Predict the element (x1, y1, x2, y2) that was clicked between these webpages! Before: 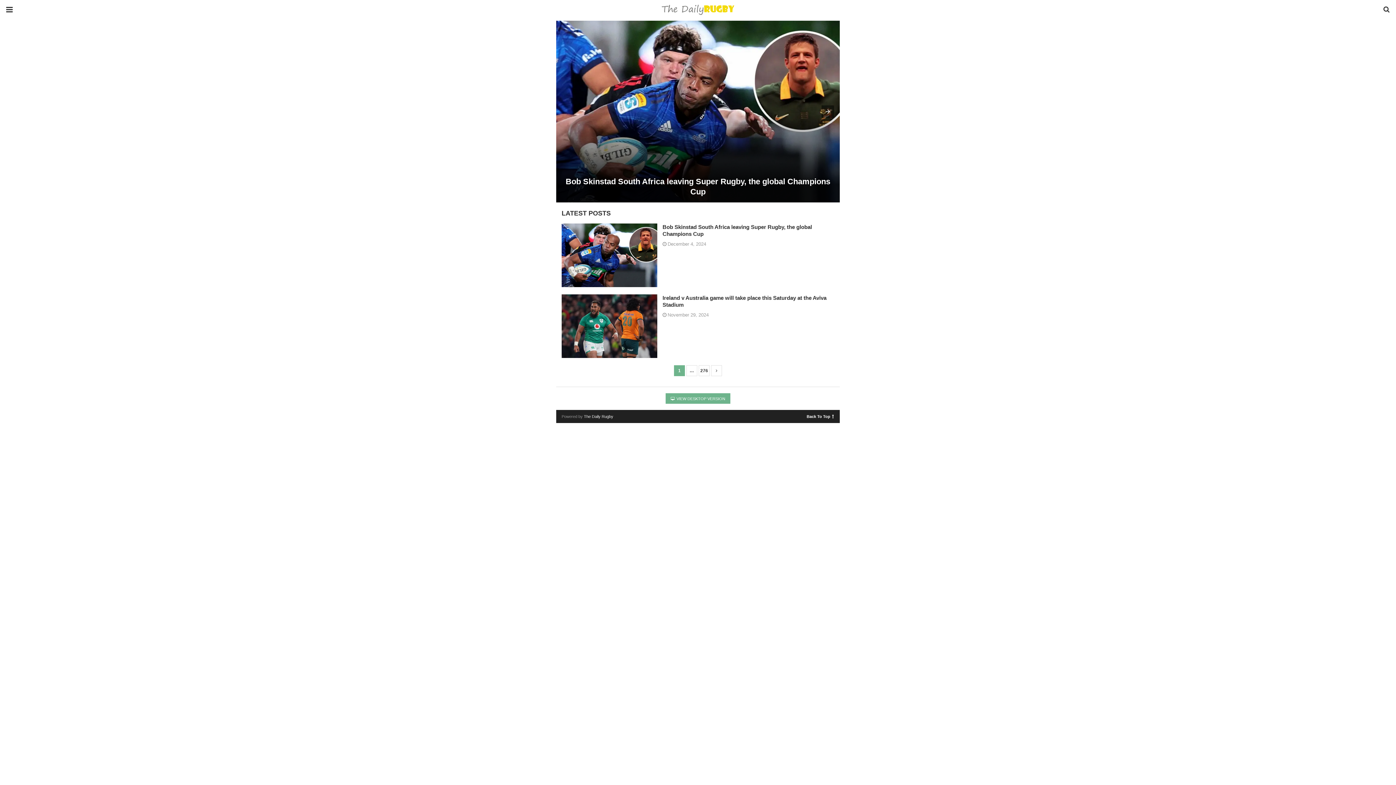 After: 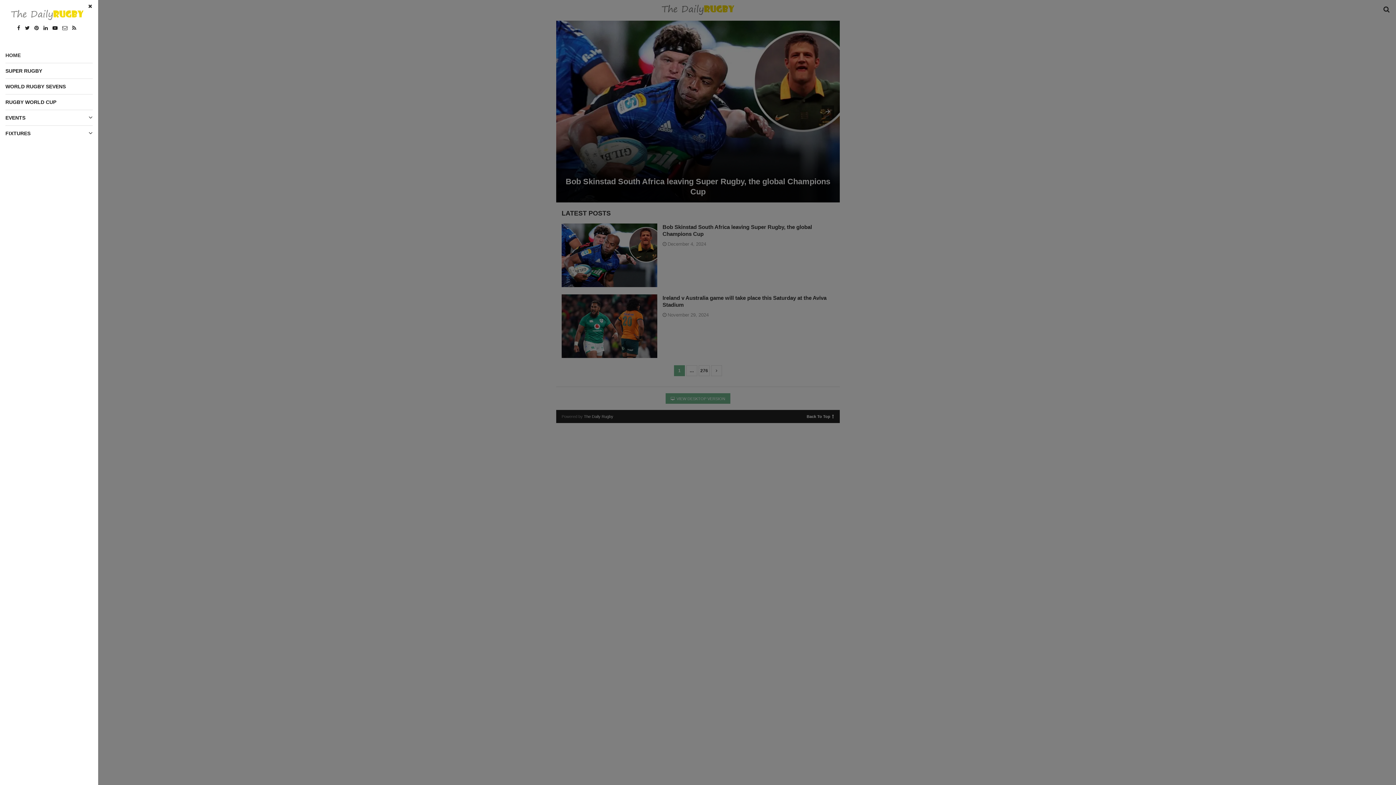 Action: bbox: (0, 0, 18, 19)